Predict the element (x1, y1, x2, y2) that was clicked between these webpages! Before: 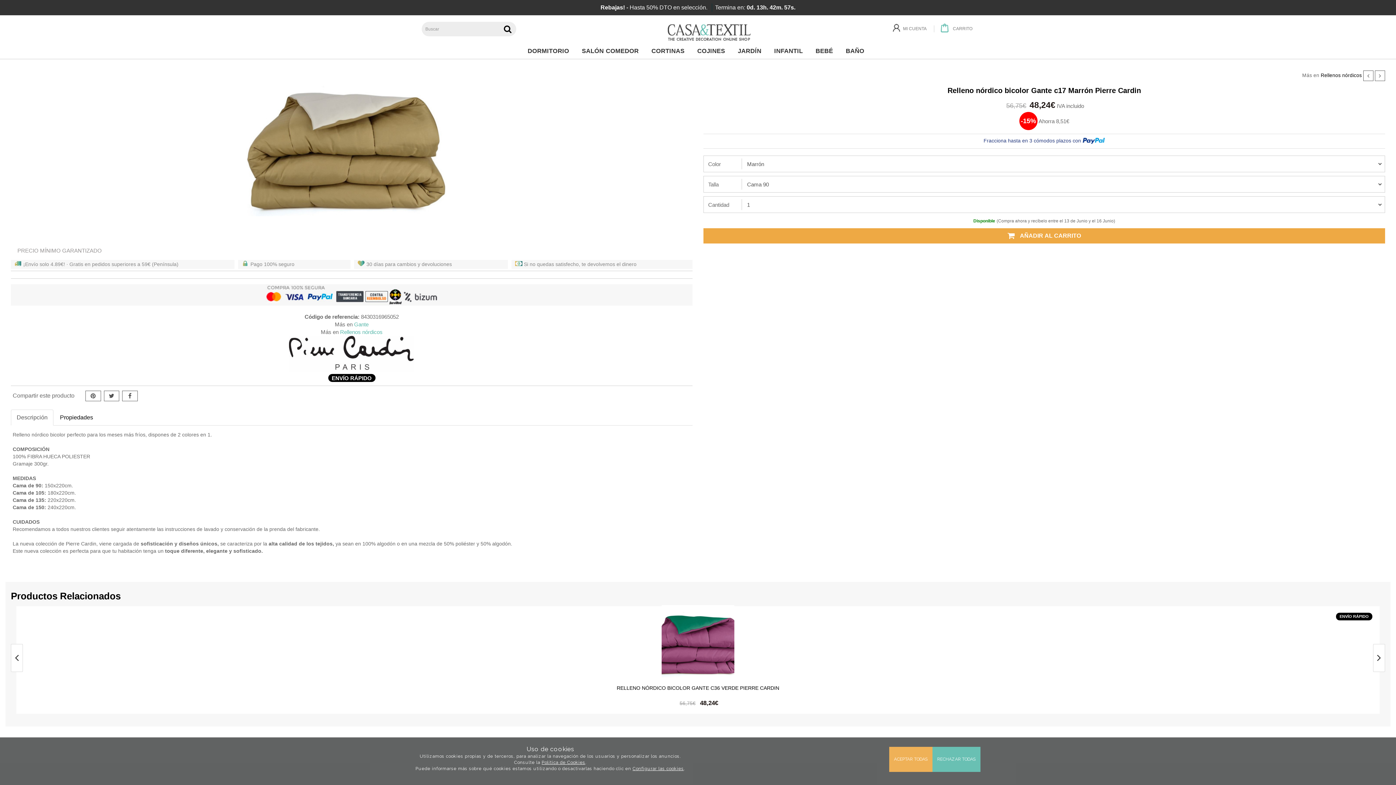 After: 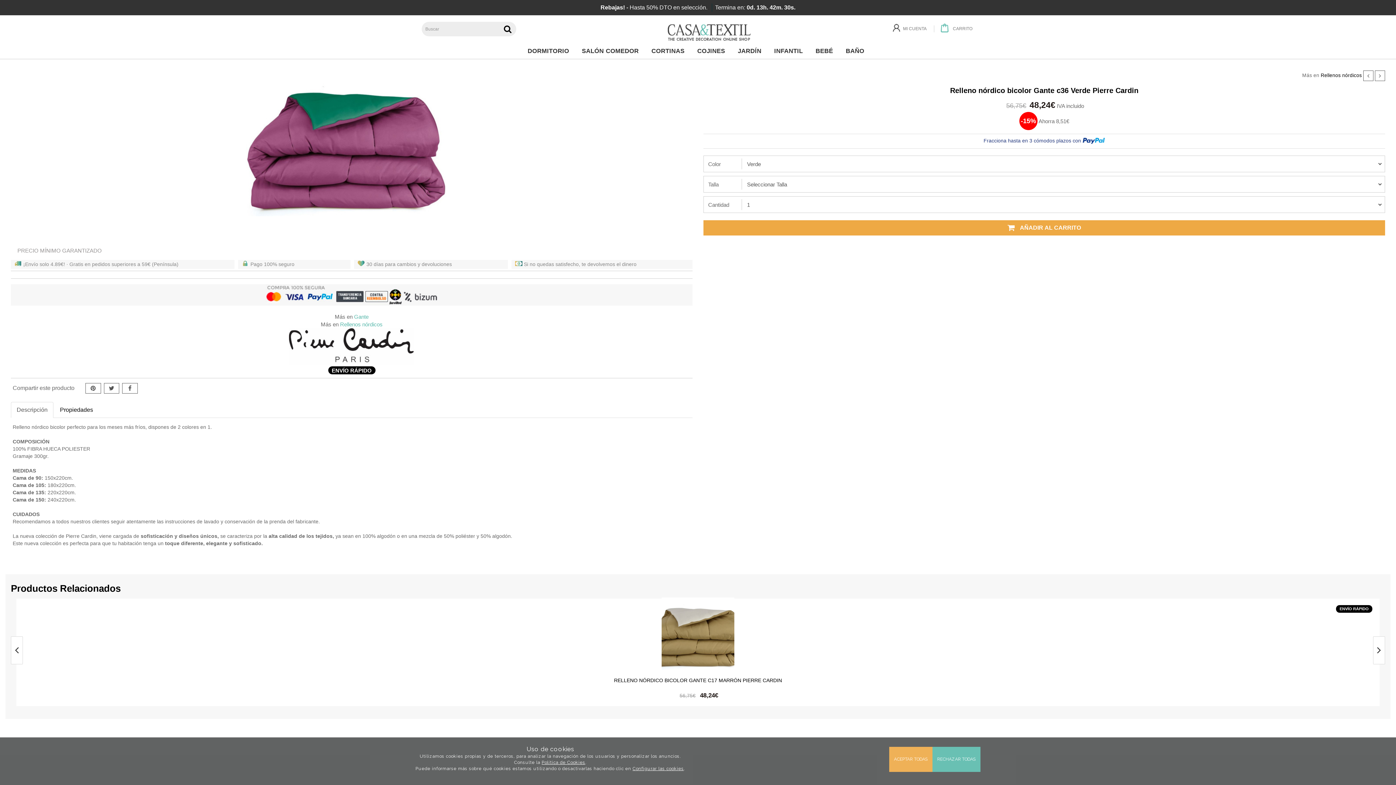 Action: bbox: (661, 605, 734, 678)